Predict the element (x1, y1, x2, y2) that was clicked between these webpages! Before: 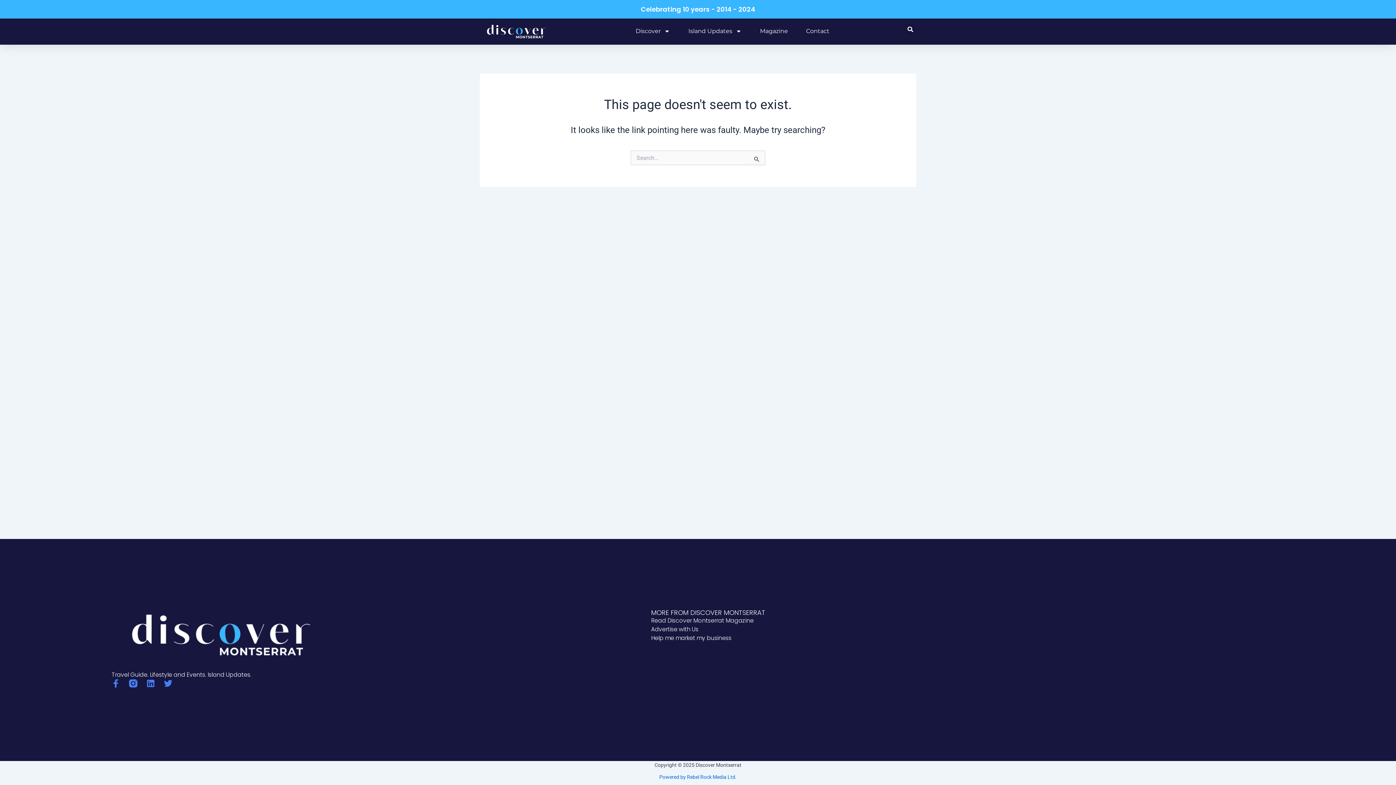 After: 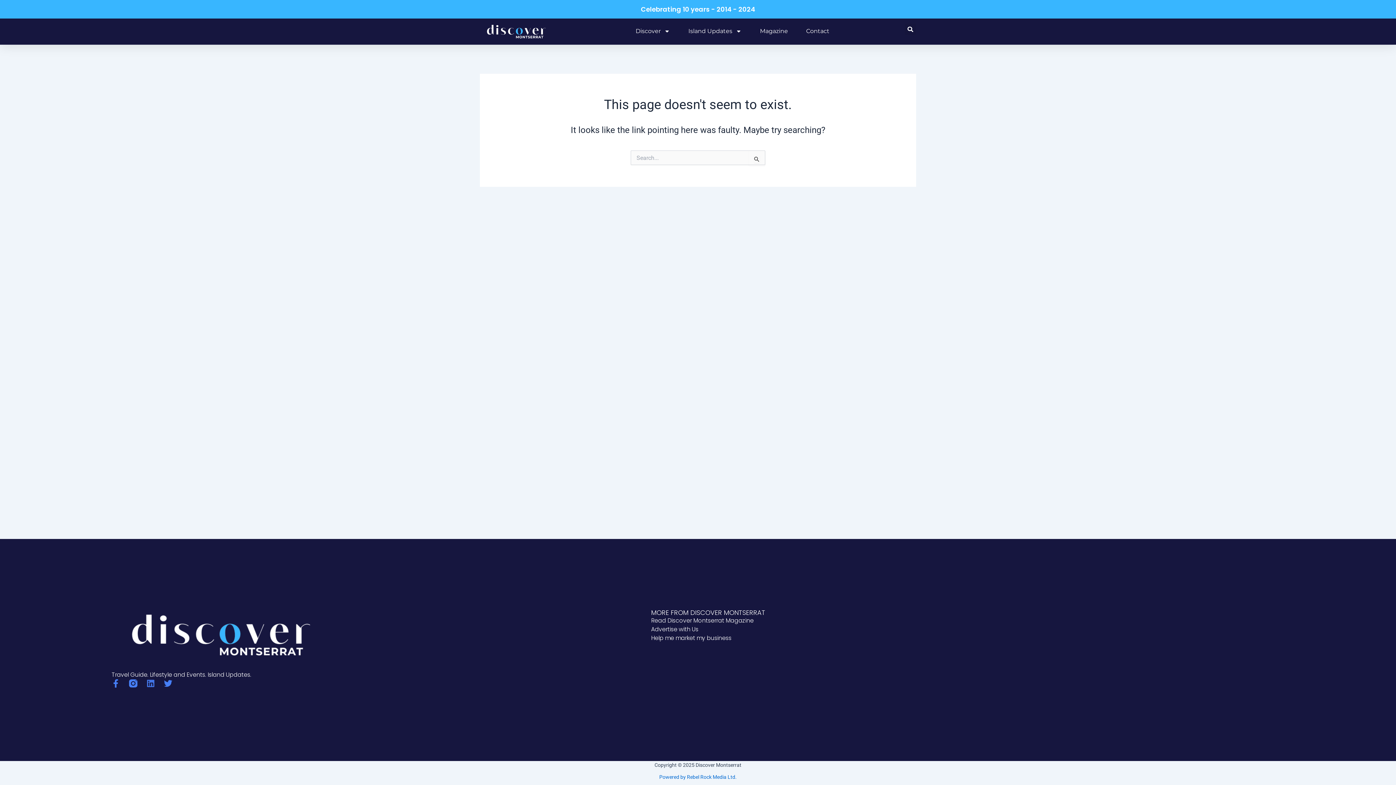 Action: bbox: (146, 679, 154, 688) label: Linkedin